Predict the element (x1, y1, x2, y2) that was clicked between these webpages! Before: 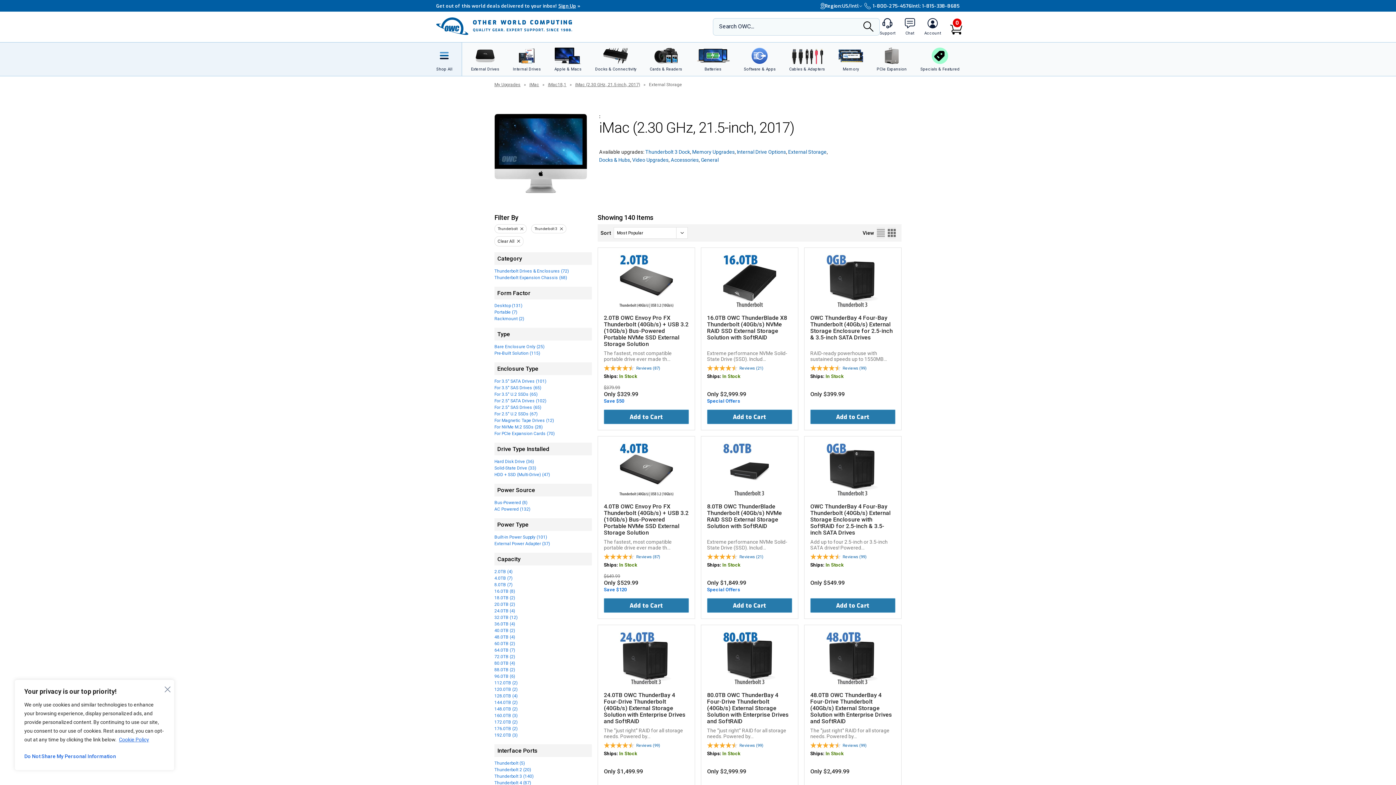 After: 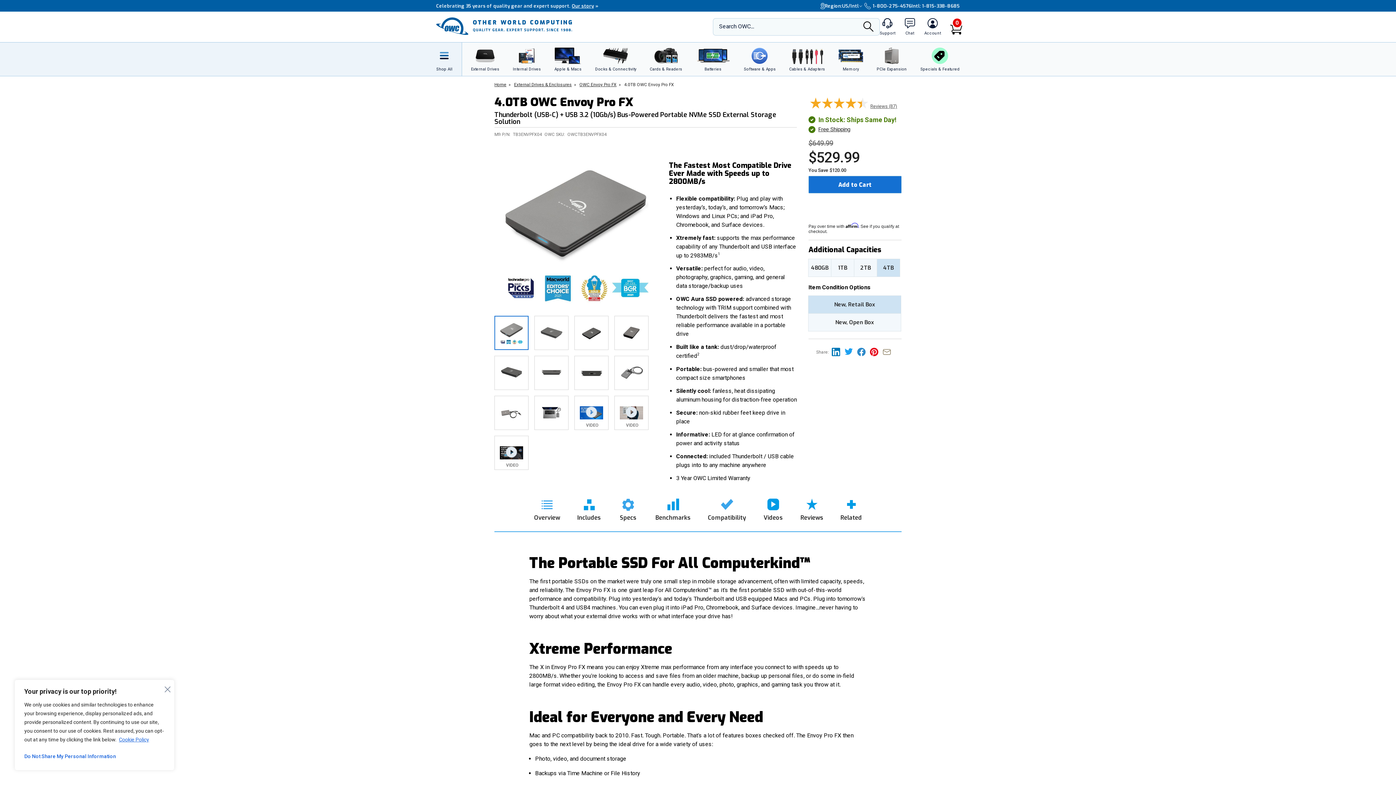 Action: bbox: (603, 503, 689, 536) label: 4.0TB OWC Envoy Pro FX Thunderbolt (40Gb/s) + USB 3.2 (10Gb/s) Bus-Powered Portable NVMe SSD External Storage Solution